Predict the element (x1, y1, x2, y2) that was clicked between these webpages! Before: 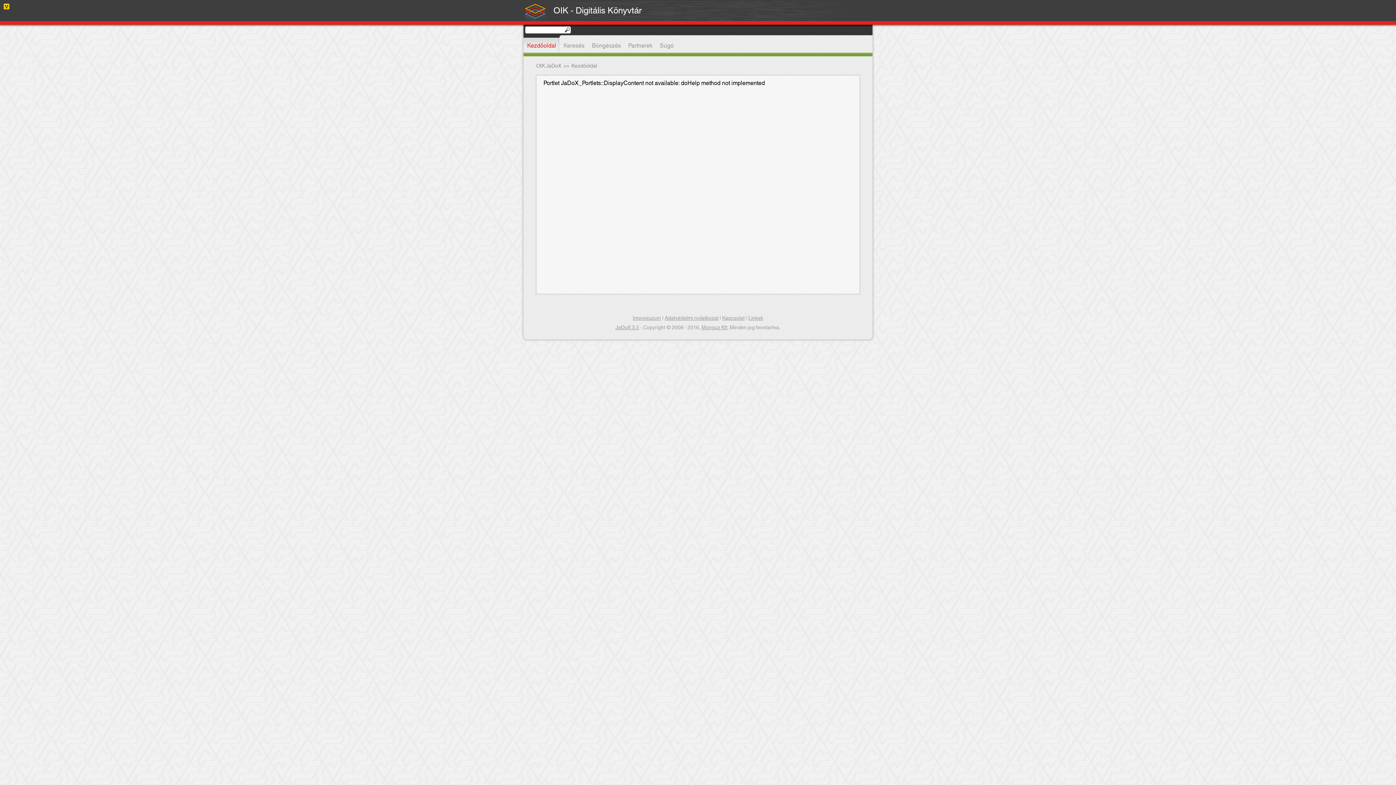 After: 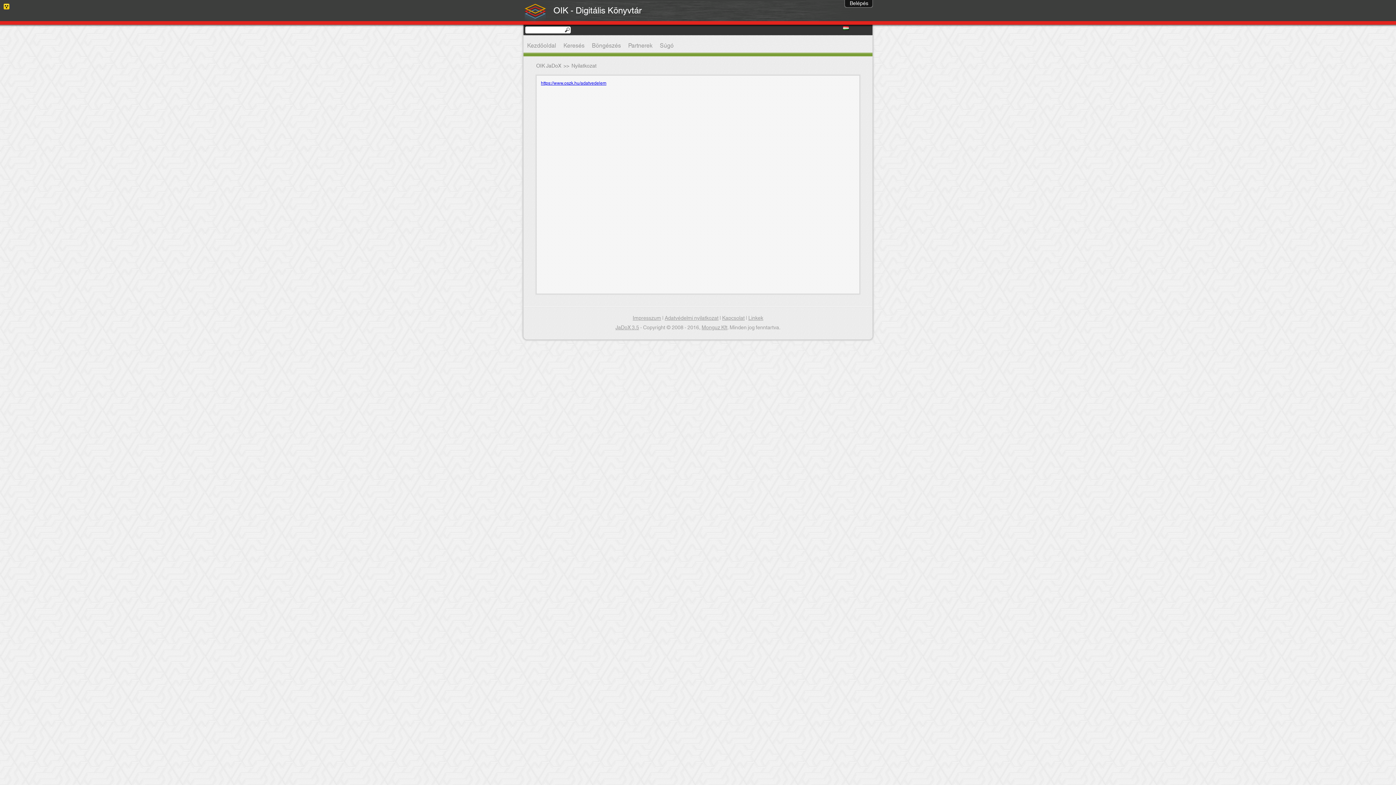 Action: label: Adatvédelmi nyilatkozat bbox: (664, 313, 718, 323)